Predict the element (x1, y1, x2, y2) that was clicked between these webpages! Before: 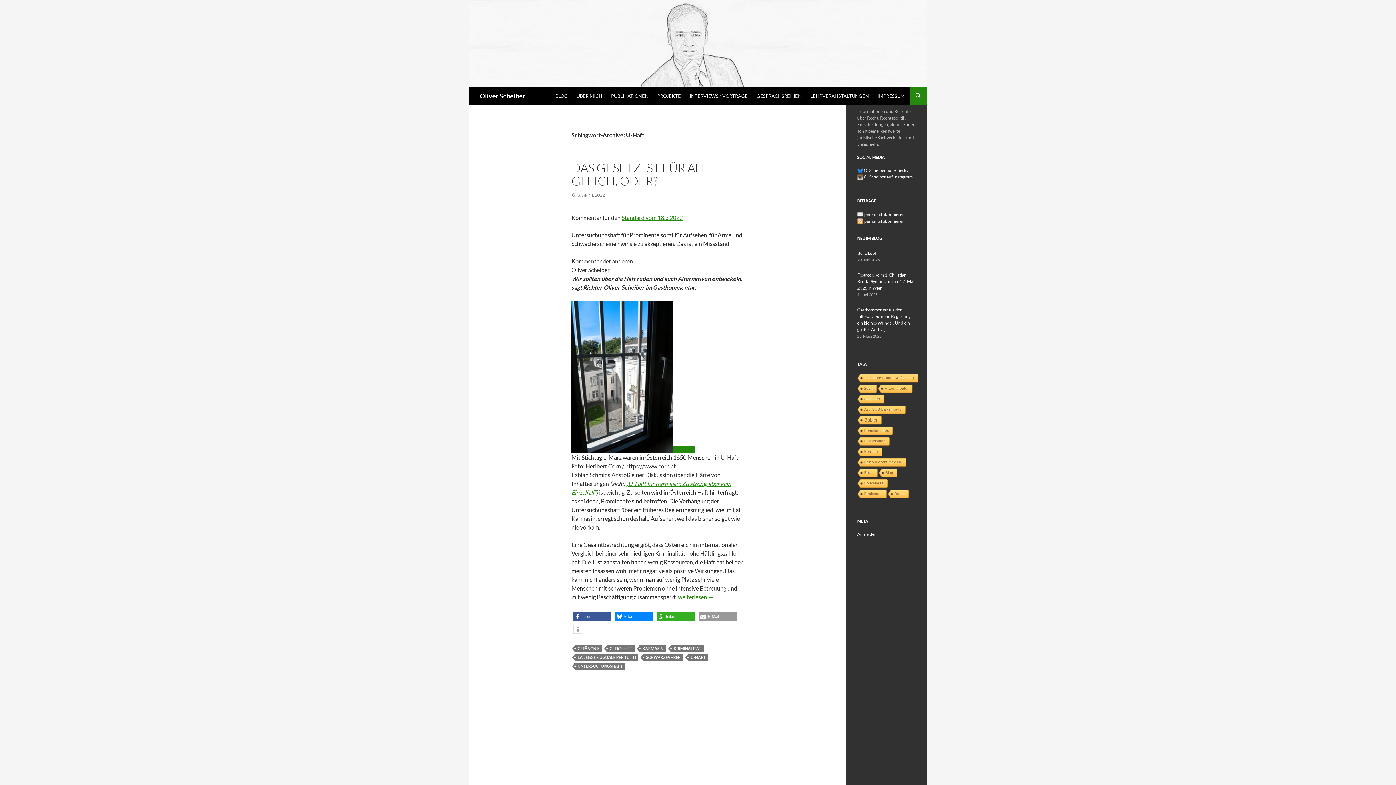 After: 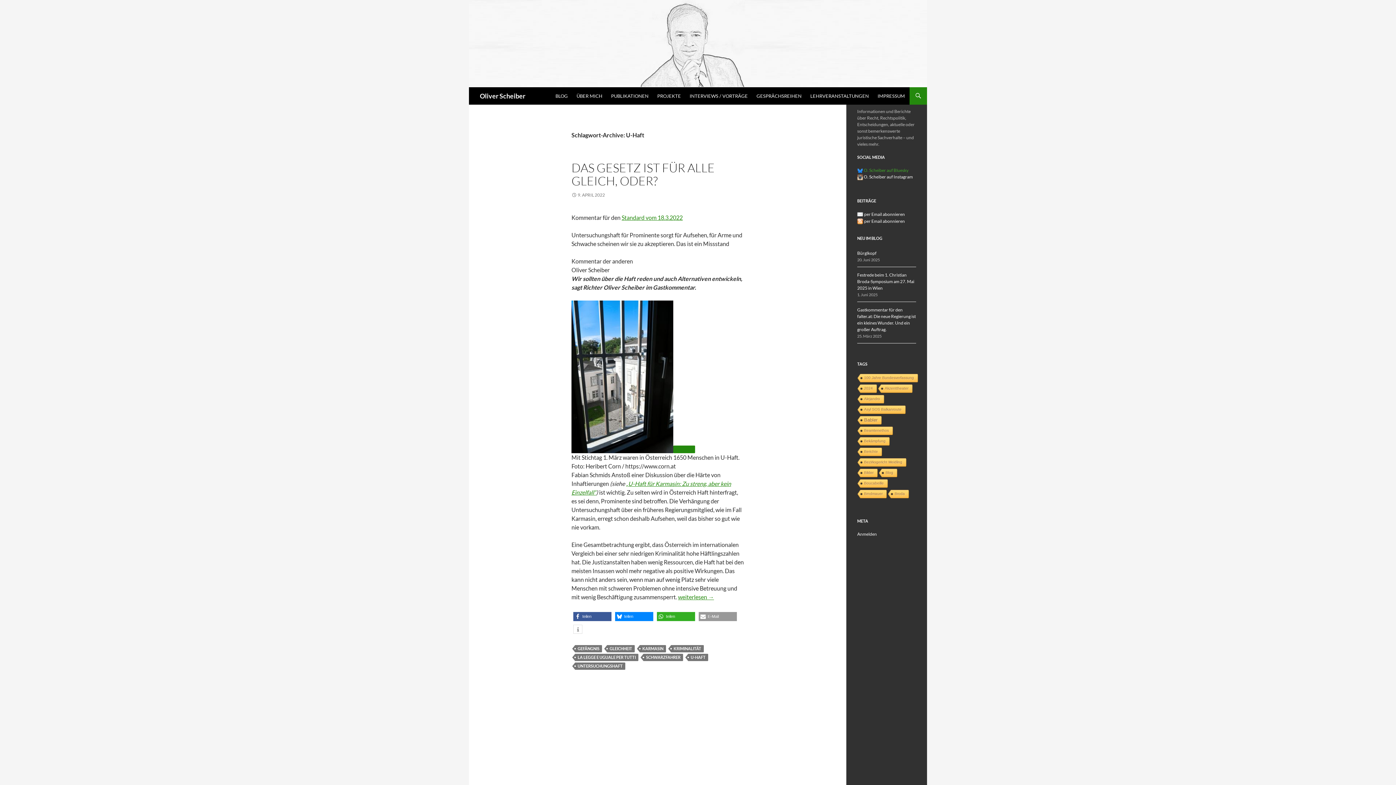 Action: label:  O. Scheiber auf Bluesky bbox: (857, 167, 908, 173)